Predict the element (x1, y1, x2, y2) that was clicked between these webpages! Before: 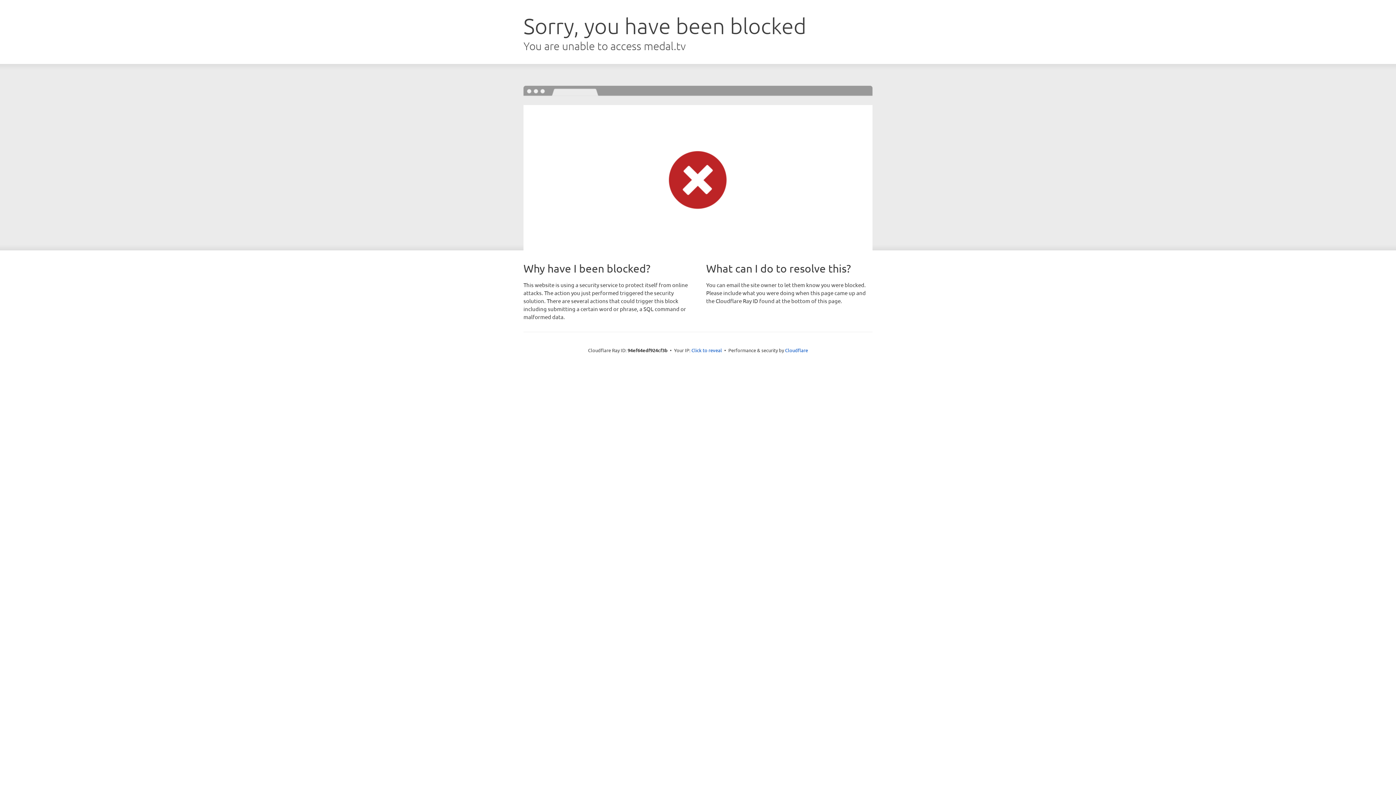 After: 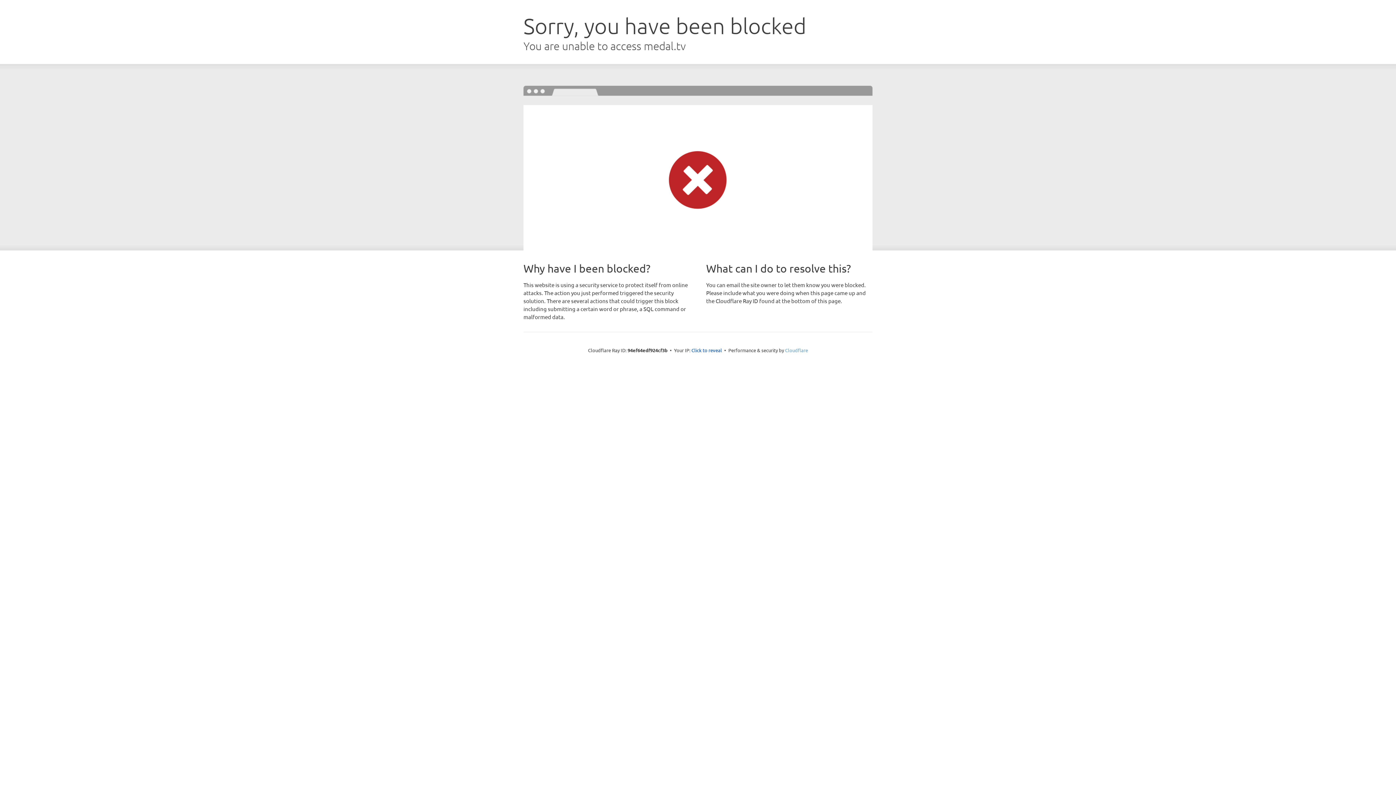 Action: label: Cloudflare bbox: (785, 347, 808, 353)